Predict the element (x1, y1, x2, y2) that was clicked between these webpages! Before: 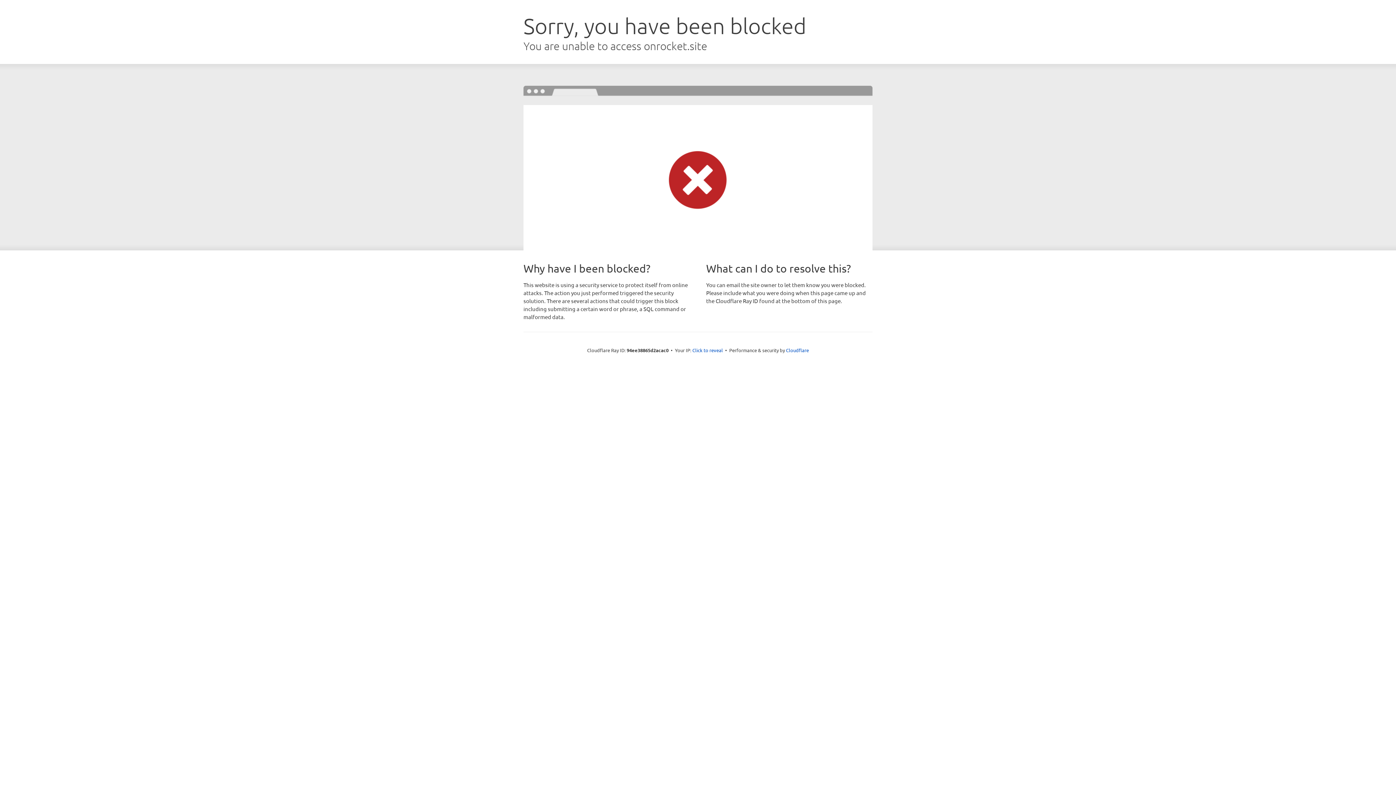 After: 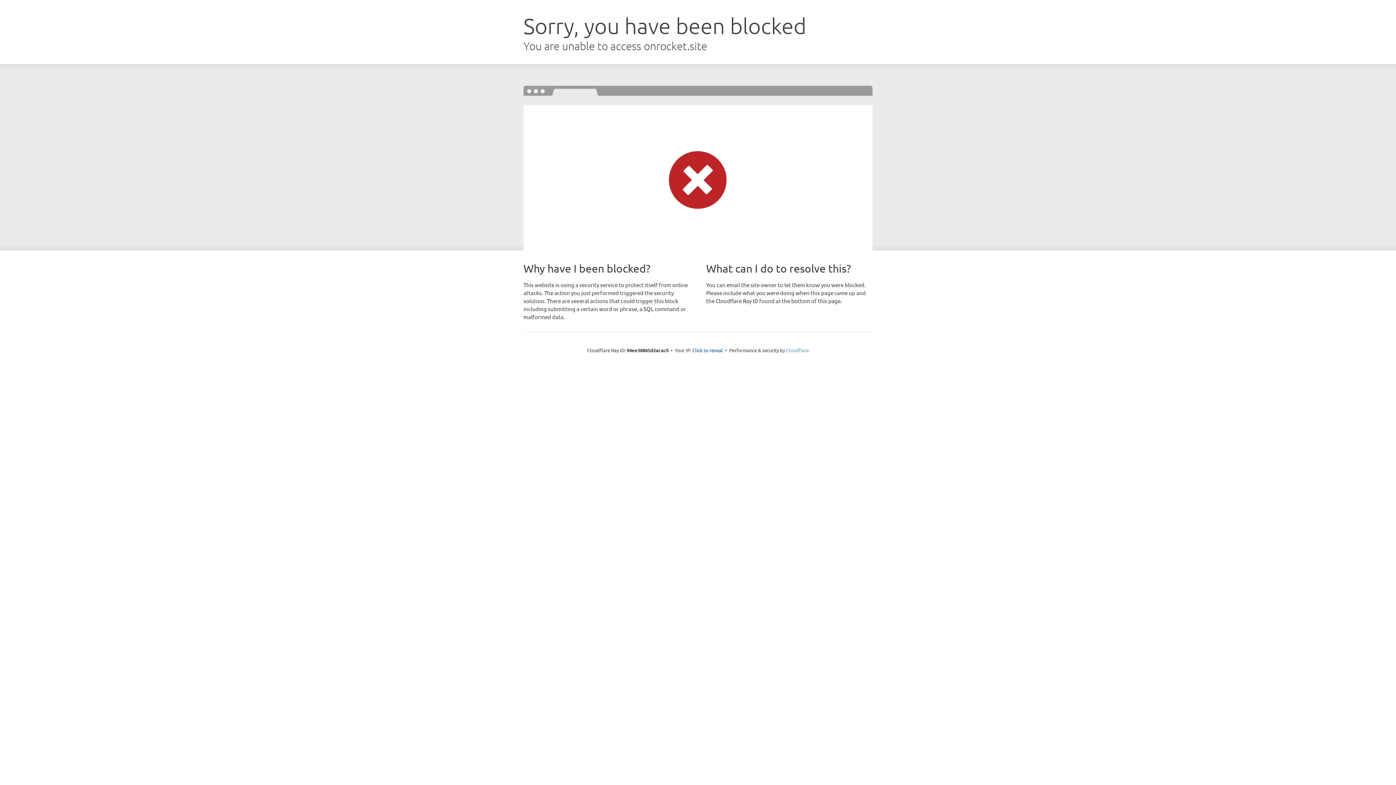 Action: label: Cloudflare bbox: (786, 347, 809, 353)